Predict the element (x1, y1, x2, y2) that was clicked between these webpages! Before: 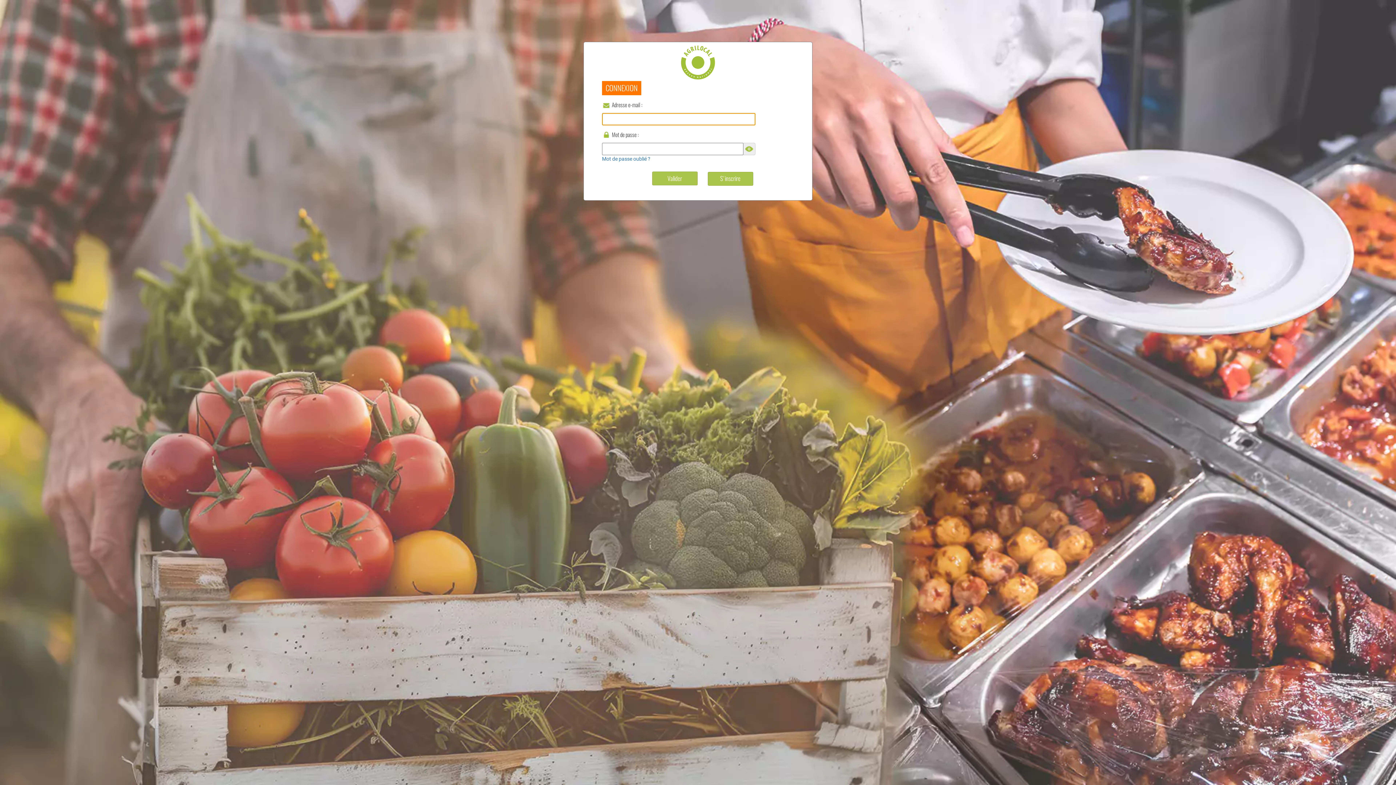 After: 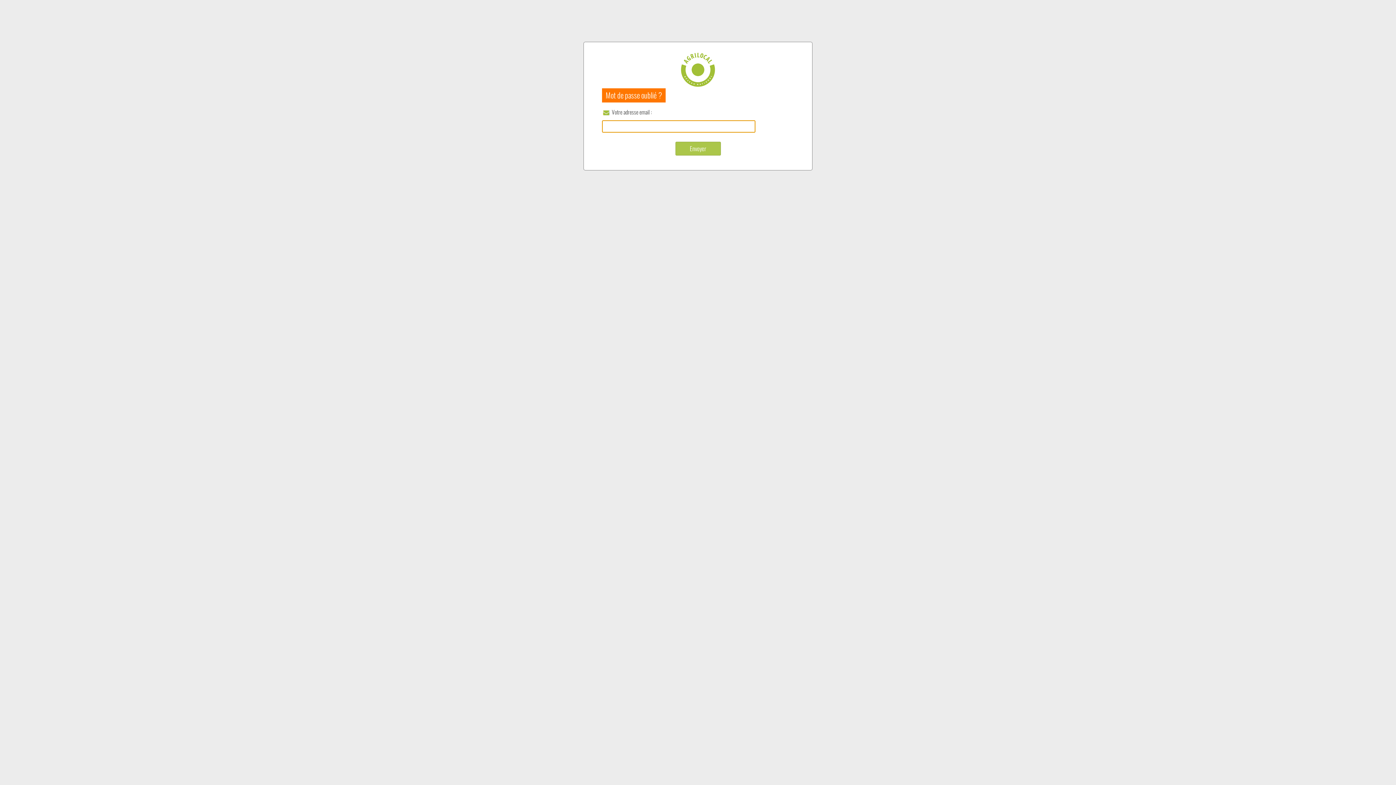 Action: label: Mot de passe oublié ? bbox: (602, 156, 650, 161)